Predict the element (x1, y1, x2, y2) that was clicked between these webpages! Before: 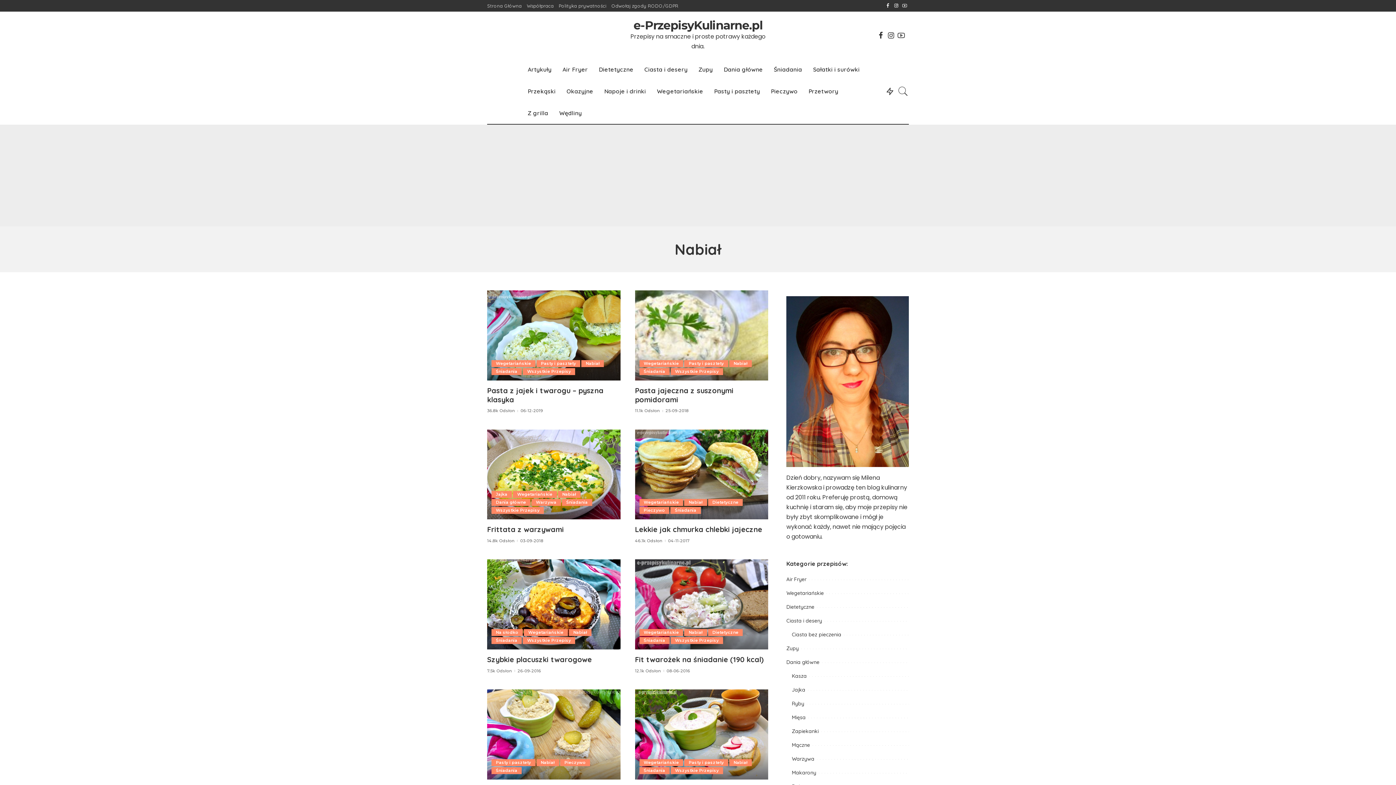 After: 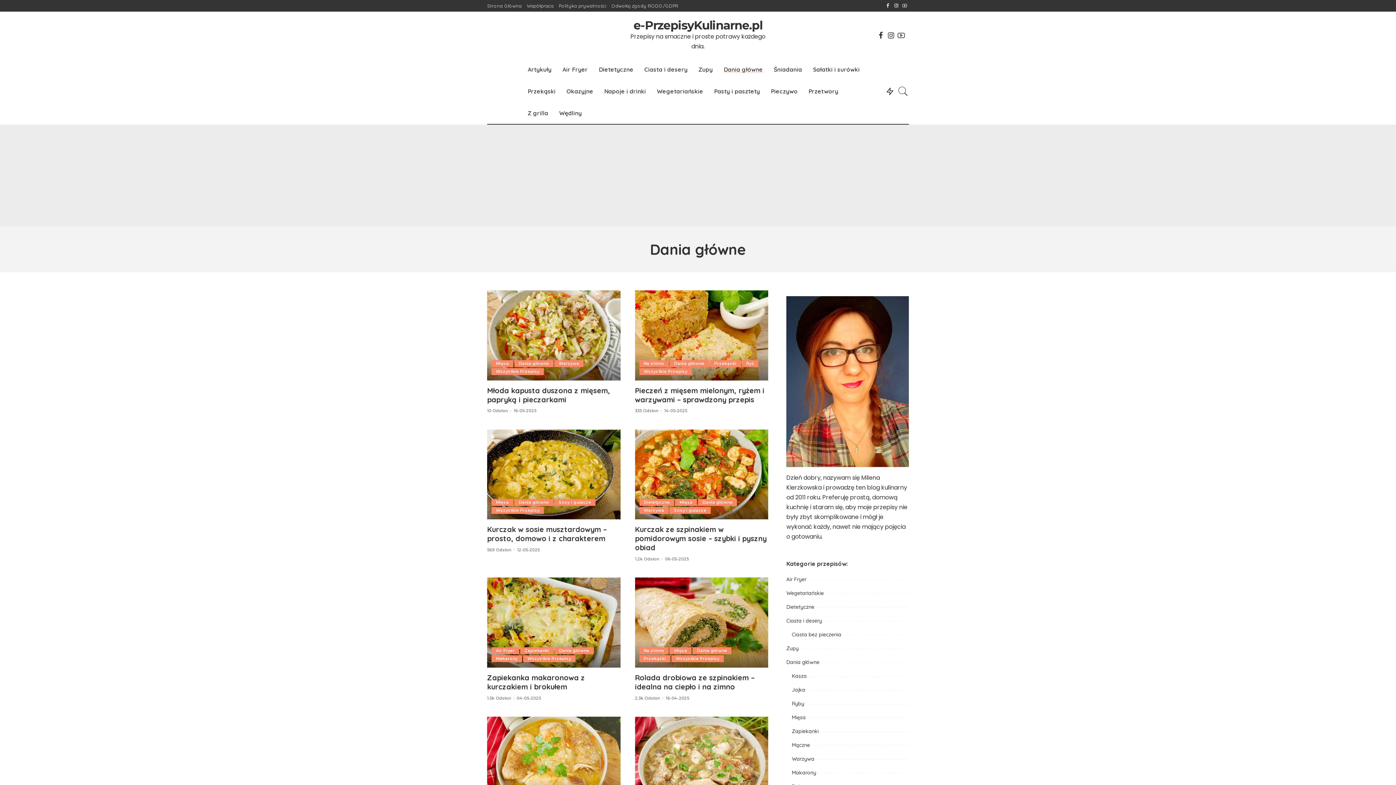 Action: bbox: (786, 659, 819, 665) label: Dania główne